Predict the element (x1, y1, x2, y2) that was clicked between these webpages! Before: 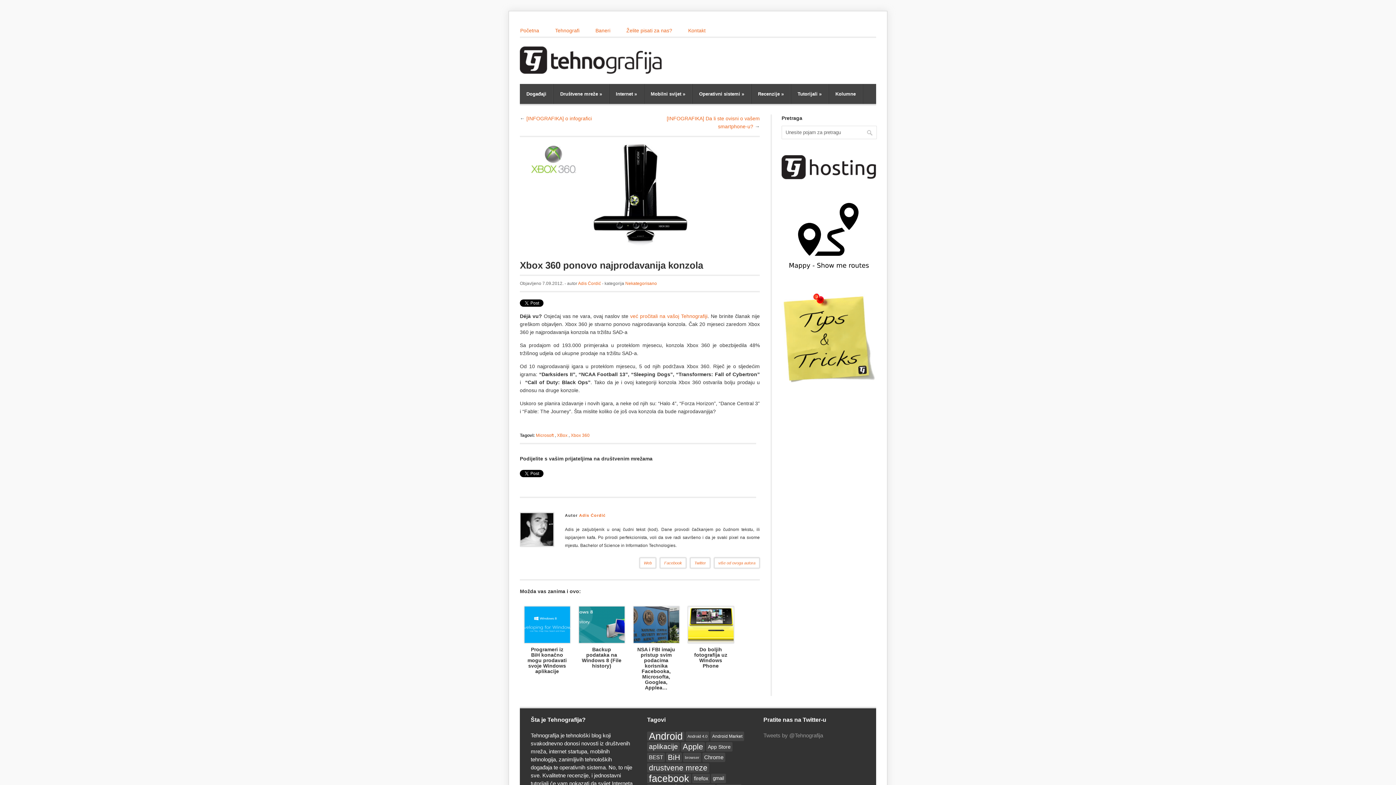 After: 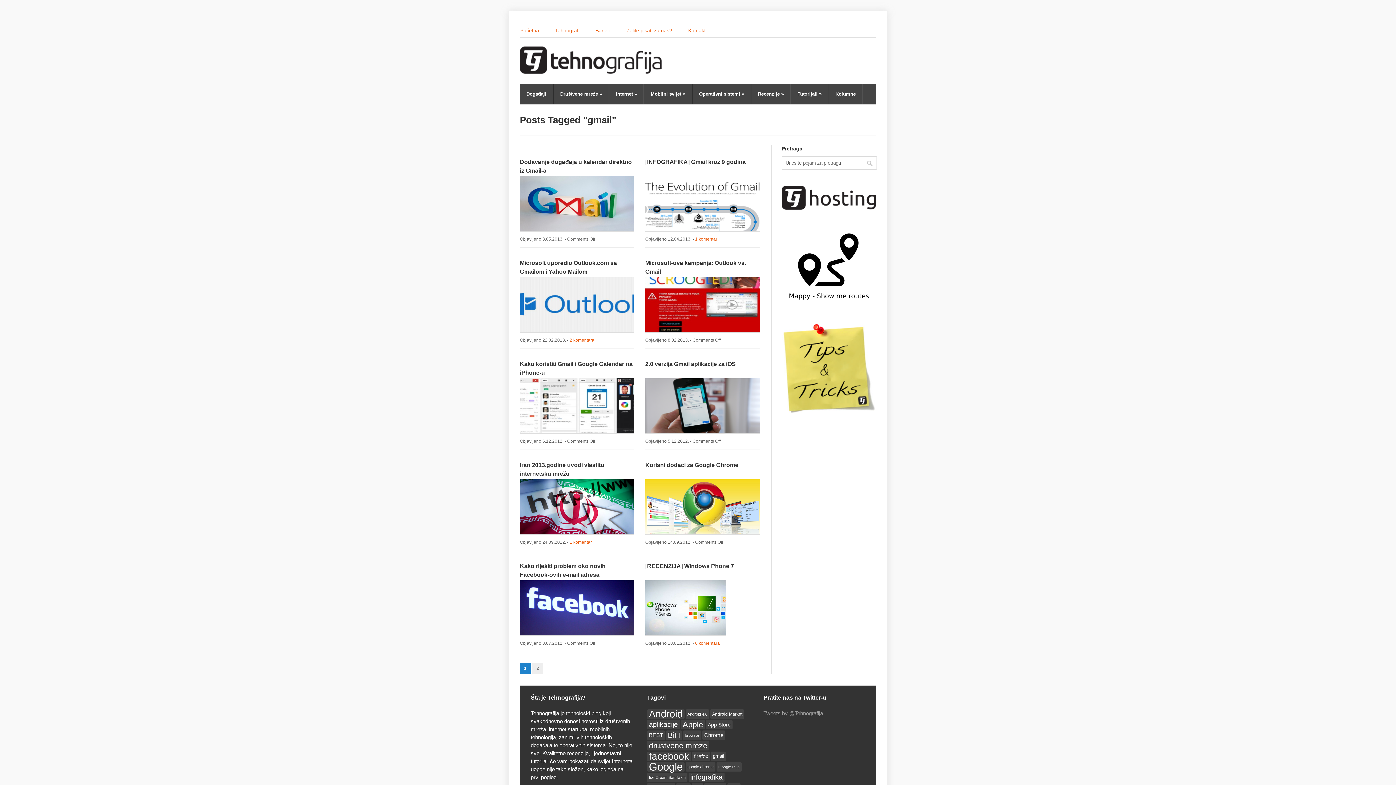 Action: label: gmail (16 items) bbox: (711, 774, 726, 783)